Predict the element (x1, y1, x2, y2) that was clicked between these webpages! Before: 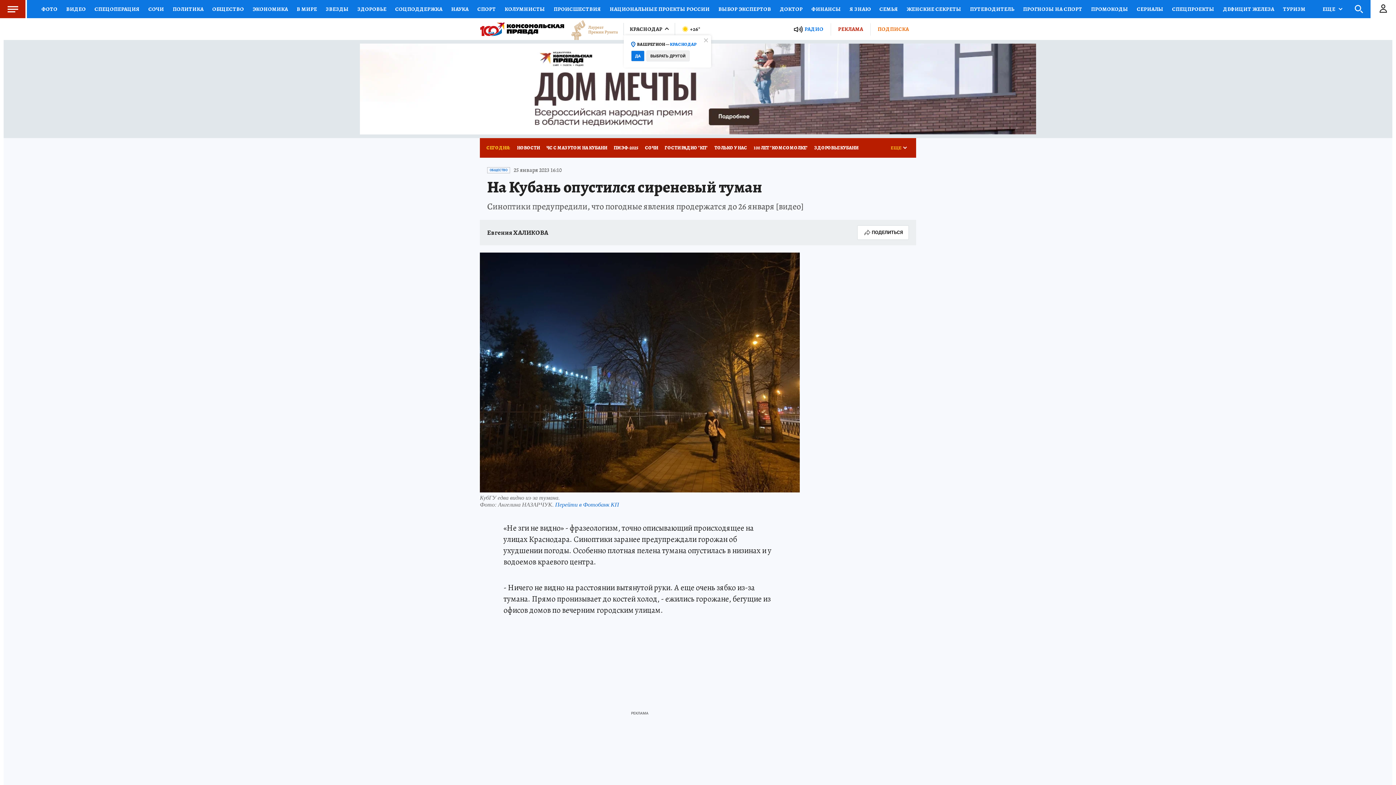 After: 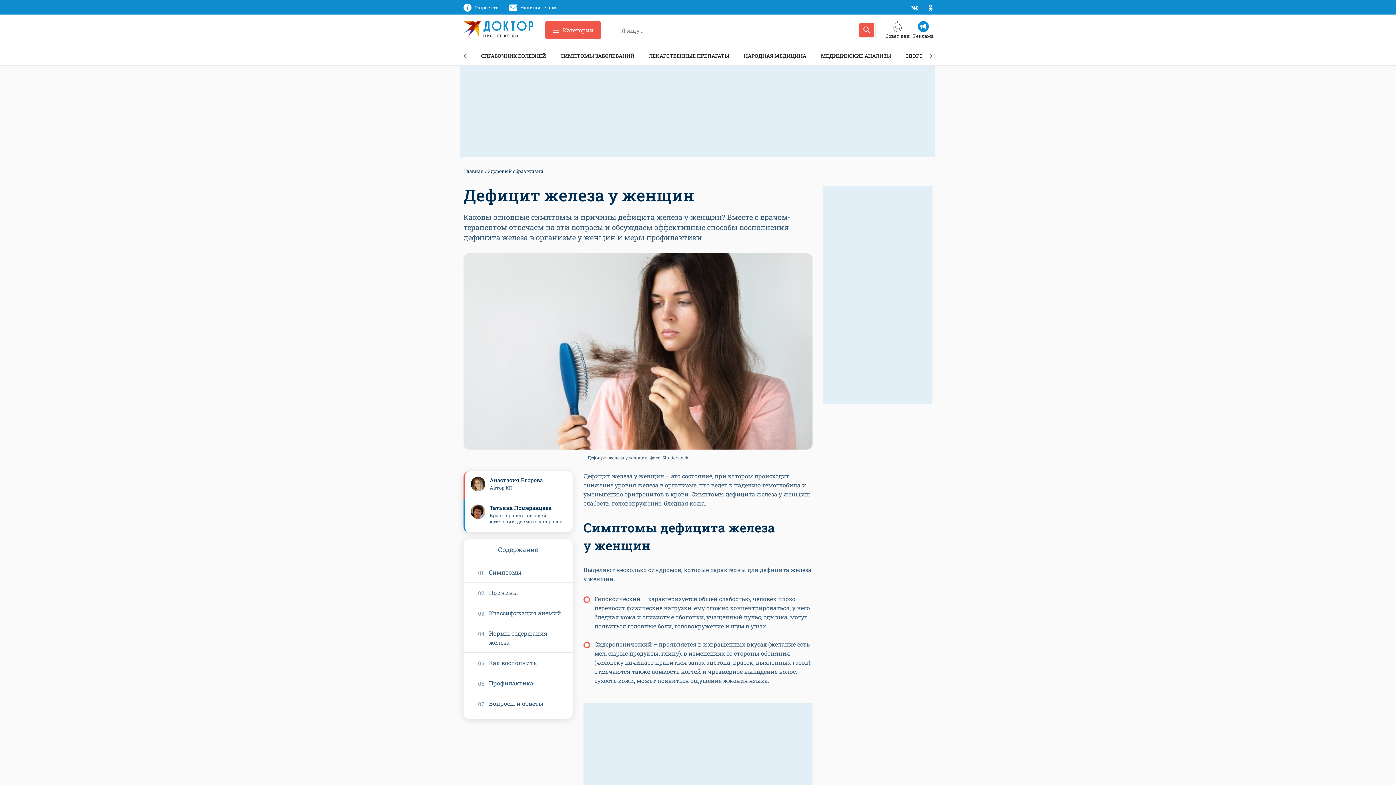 Action: bbox: (1218, 0, 1278, 18) label: ДЕФИЦИТ ЖЕЛЕЗА